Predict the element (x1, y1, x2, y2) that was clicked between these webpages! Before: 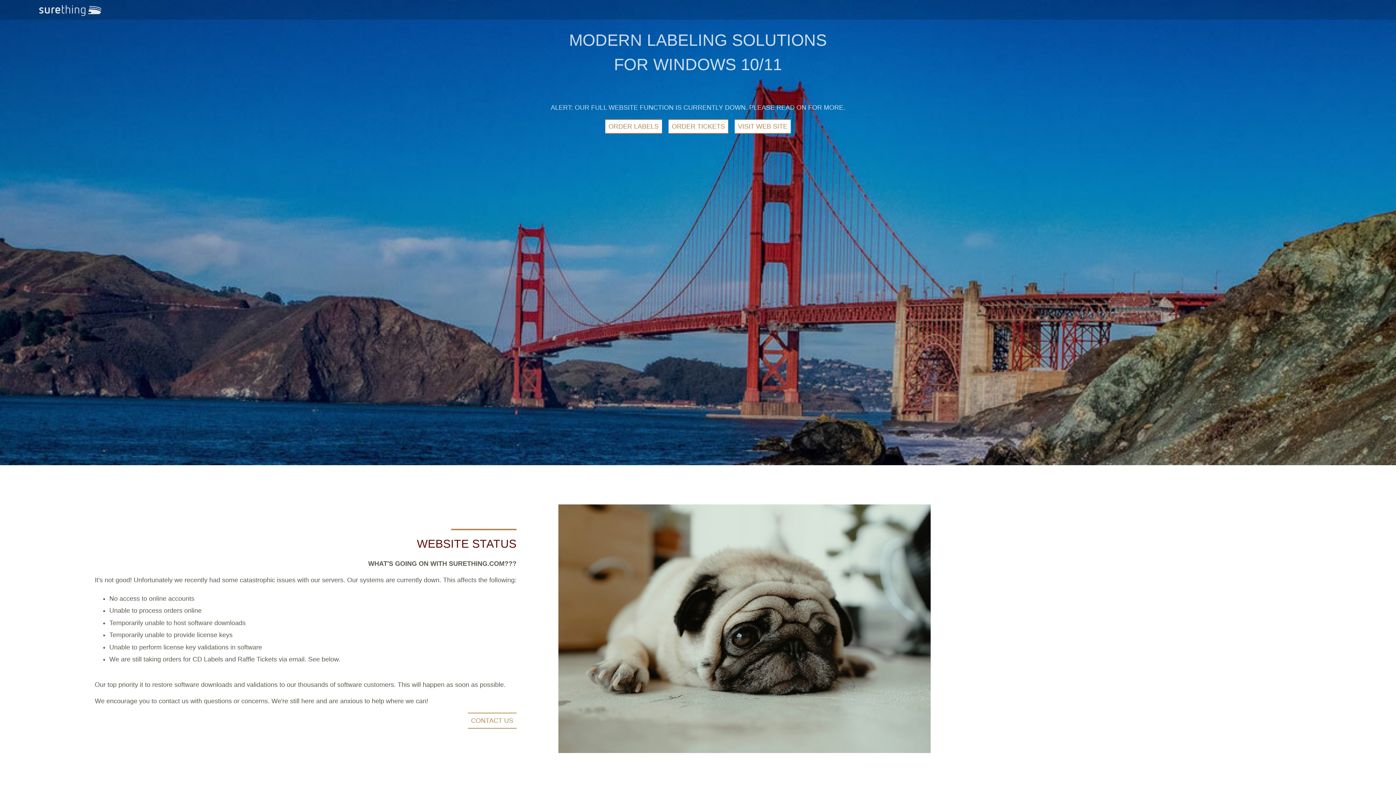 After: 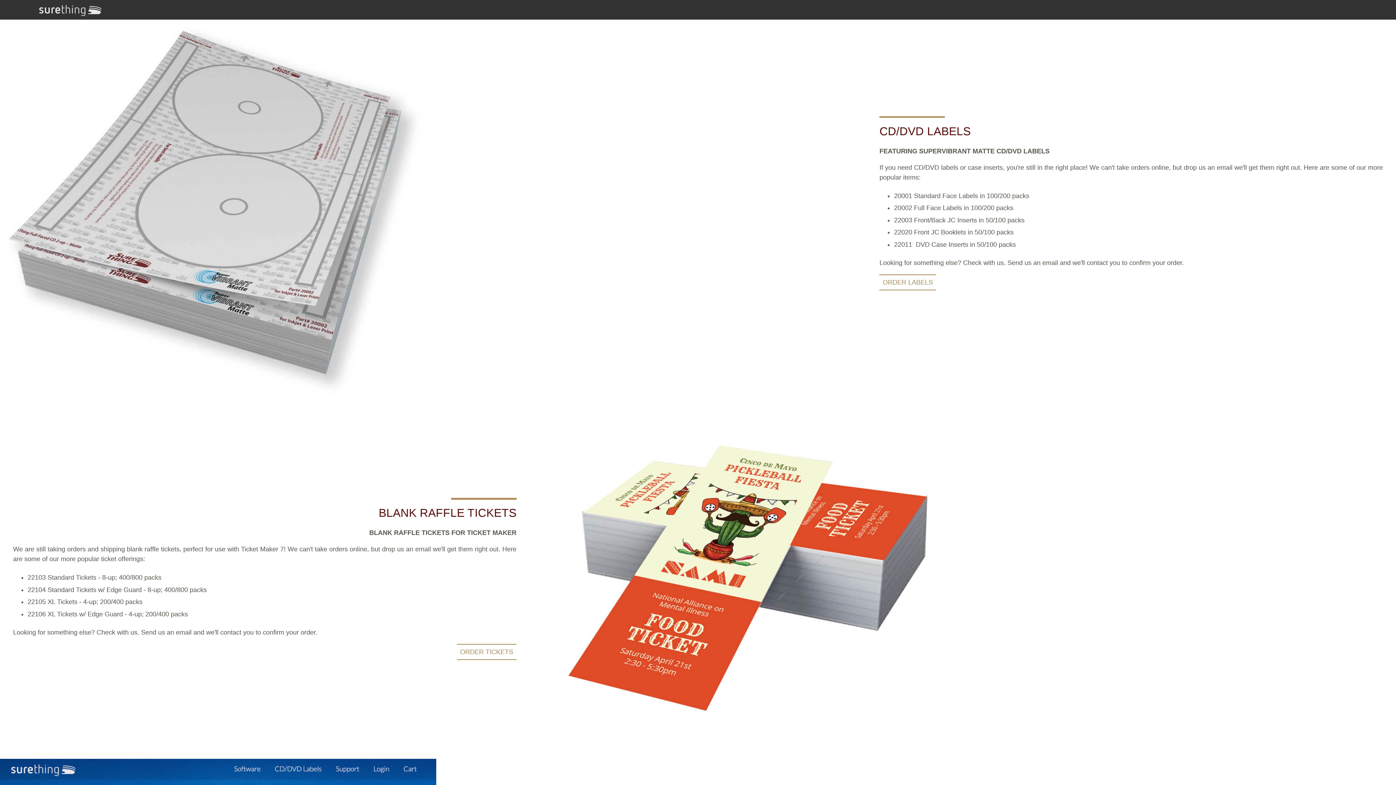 Action: label: ORDER LABELS bbox: (608, 119, 658, 132)